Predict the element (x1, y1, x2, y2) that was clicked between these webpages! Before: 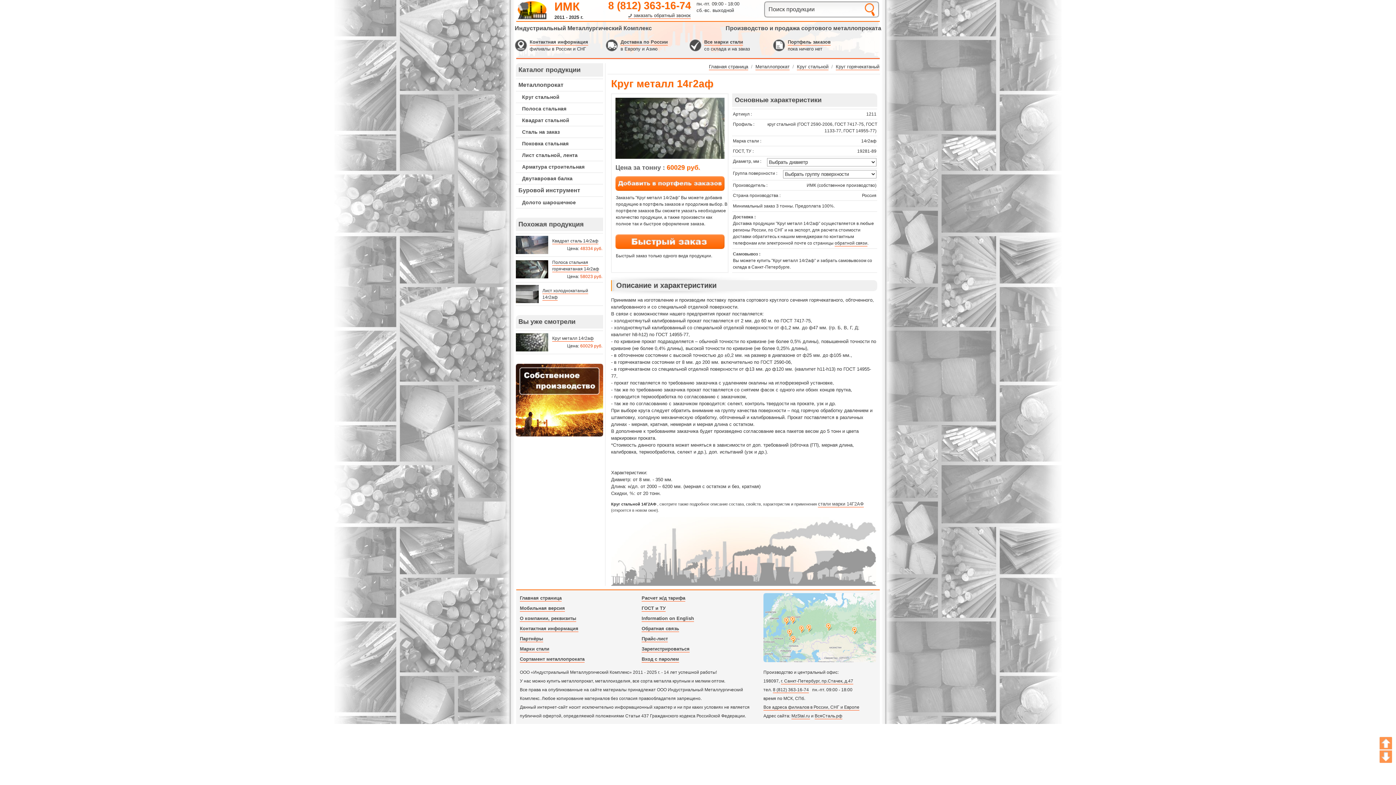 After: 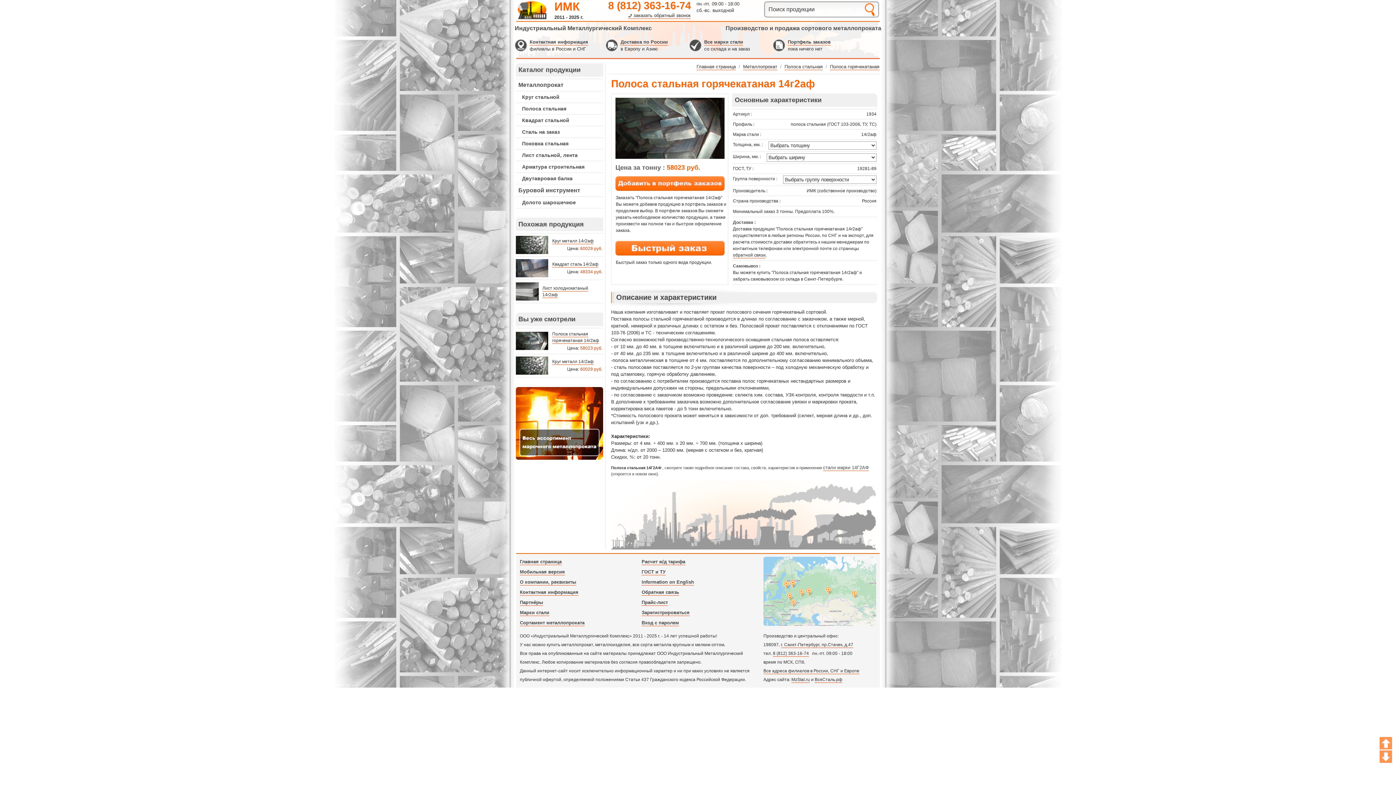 Action: bbox: (516, 273, 548, 279)